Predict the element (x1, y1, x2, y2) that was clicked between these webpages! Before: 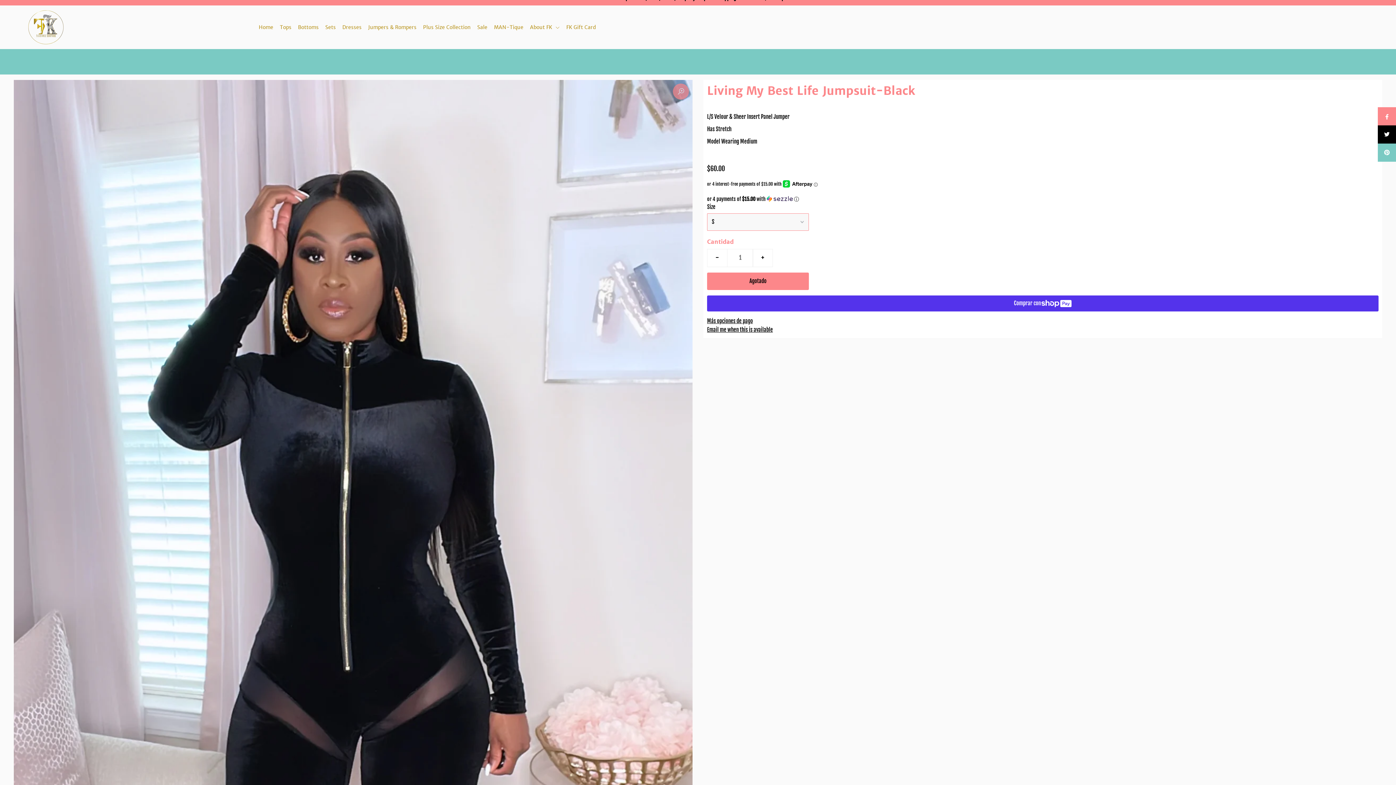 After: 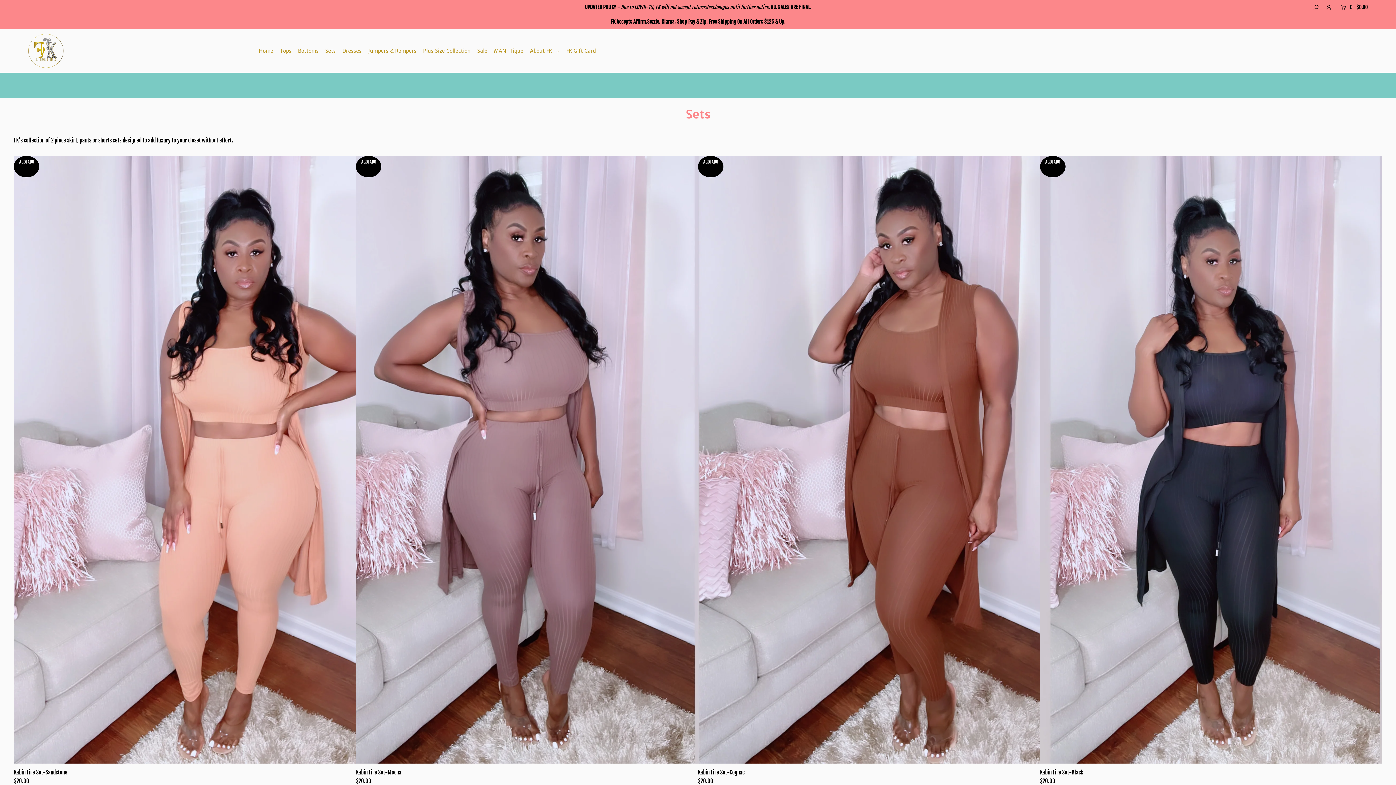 Action: label: Sets bbox: (325, 23, 341, 30)